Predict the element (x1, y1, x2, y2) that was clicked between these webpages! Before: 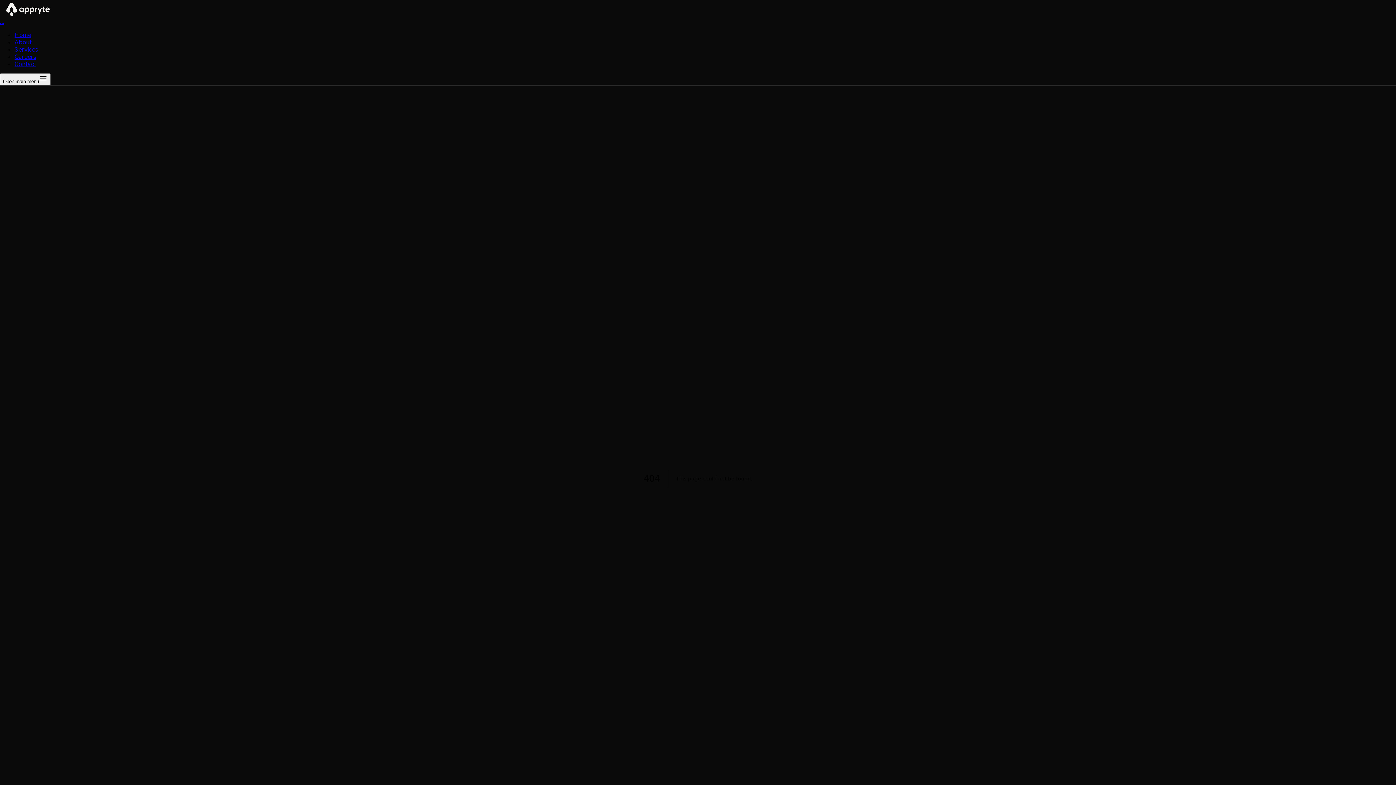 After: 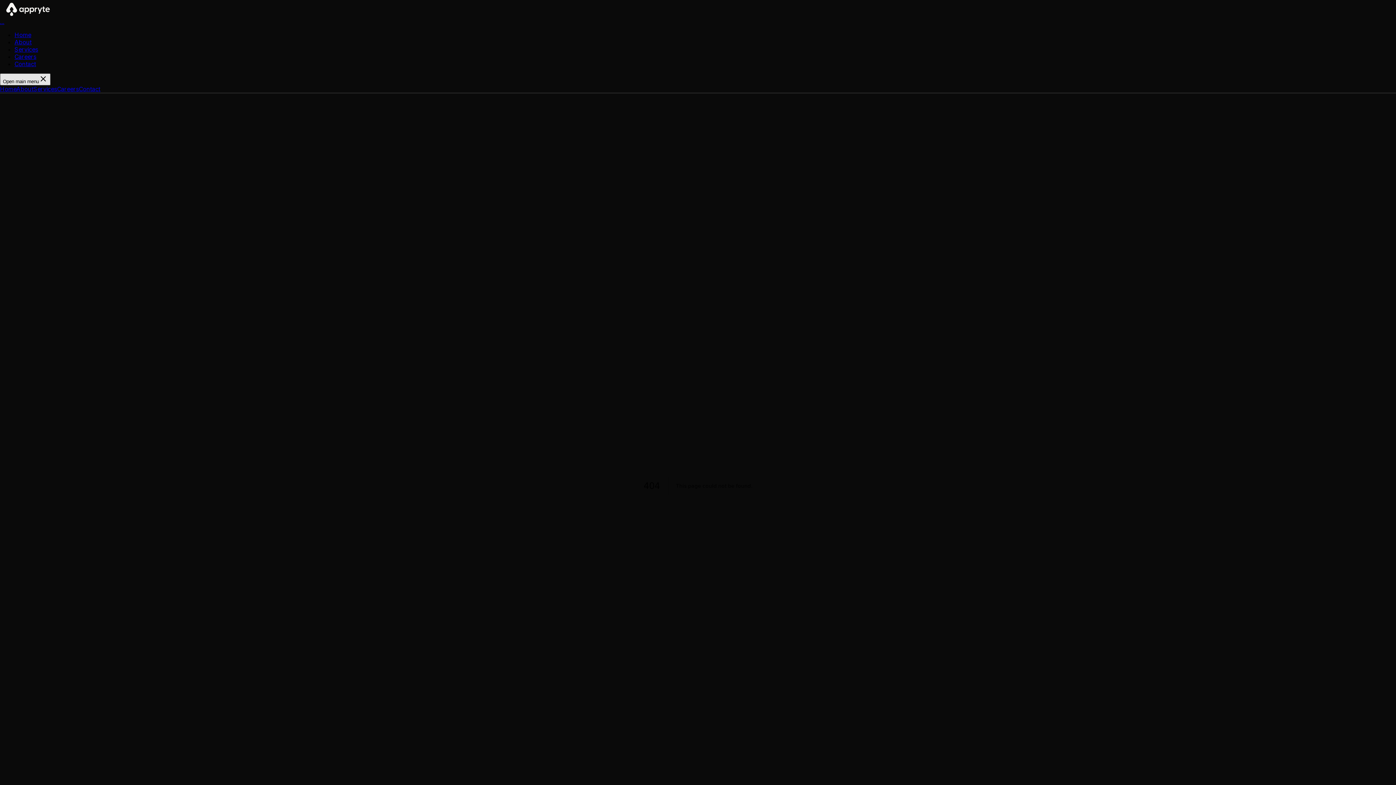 Action: label: Open main menu bbox: (0, 73, 50, 85)